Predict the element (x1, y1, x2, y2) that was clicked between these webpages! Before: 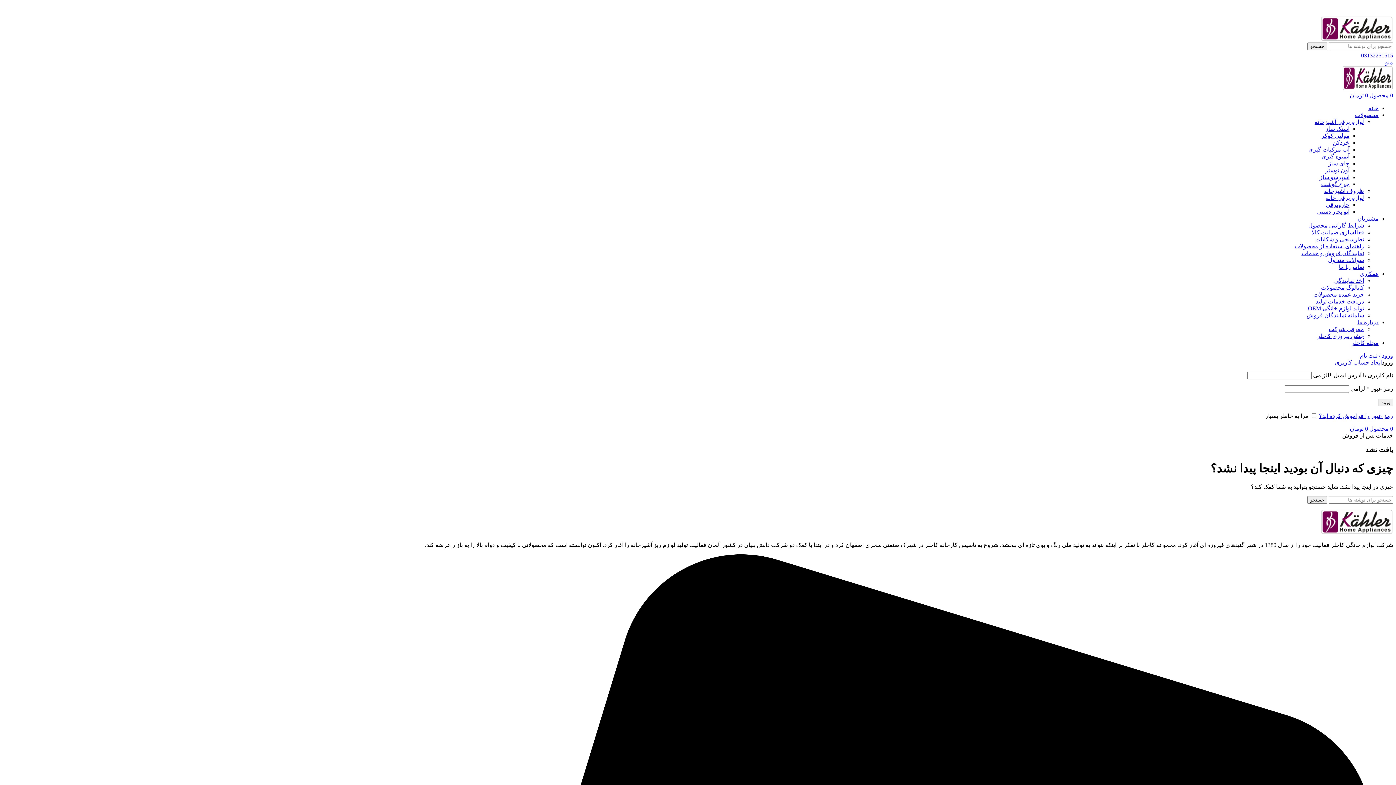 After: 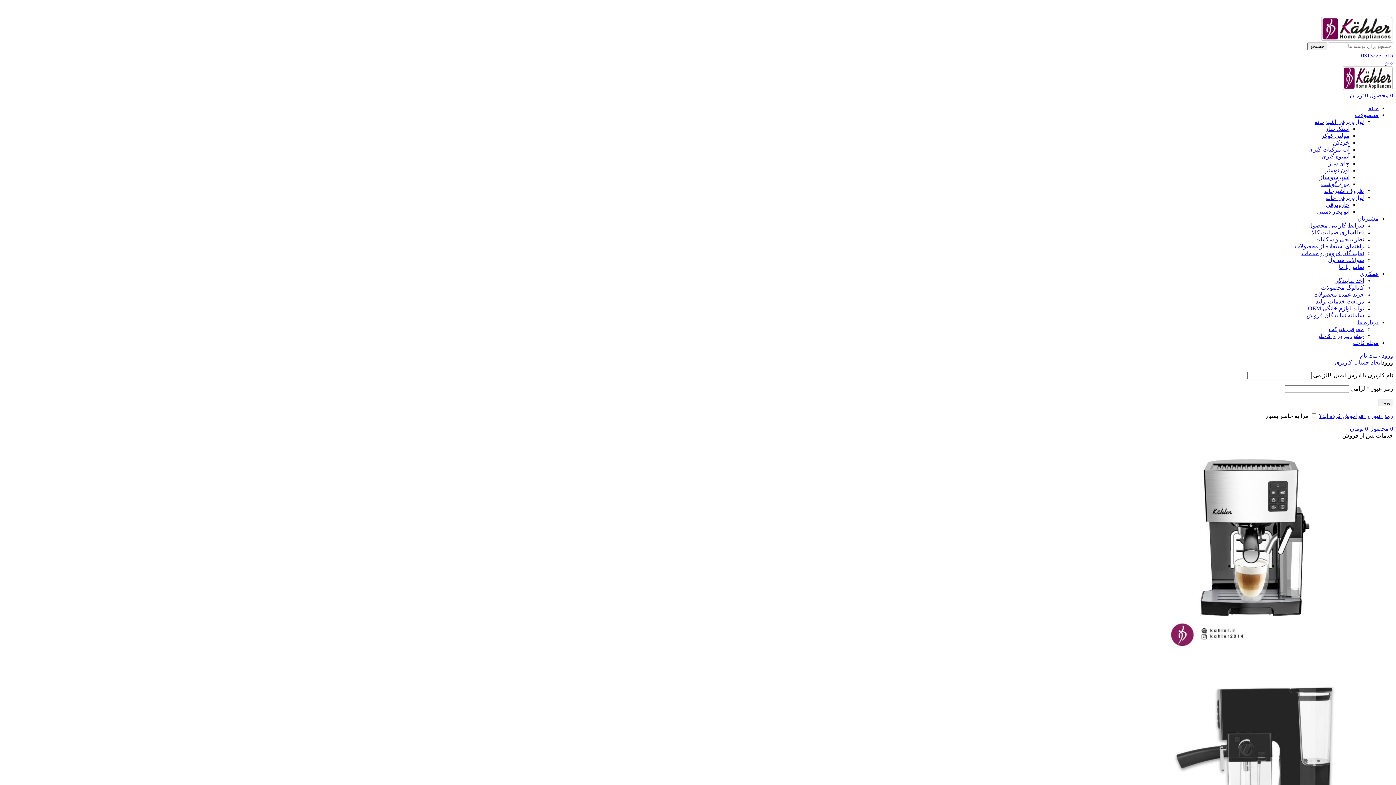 Action: label: اسپرسو ساز bbox: (1320, 174, 1349, 180)